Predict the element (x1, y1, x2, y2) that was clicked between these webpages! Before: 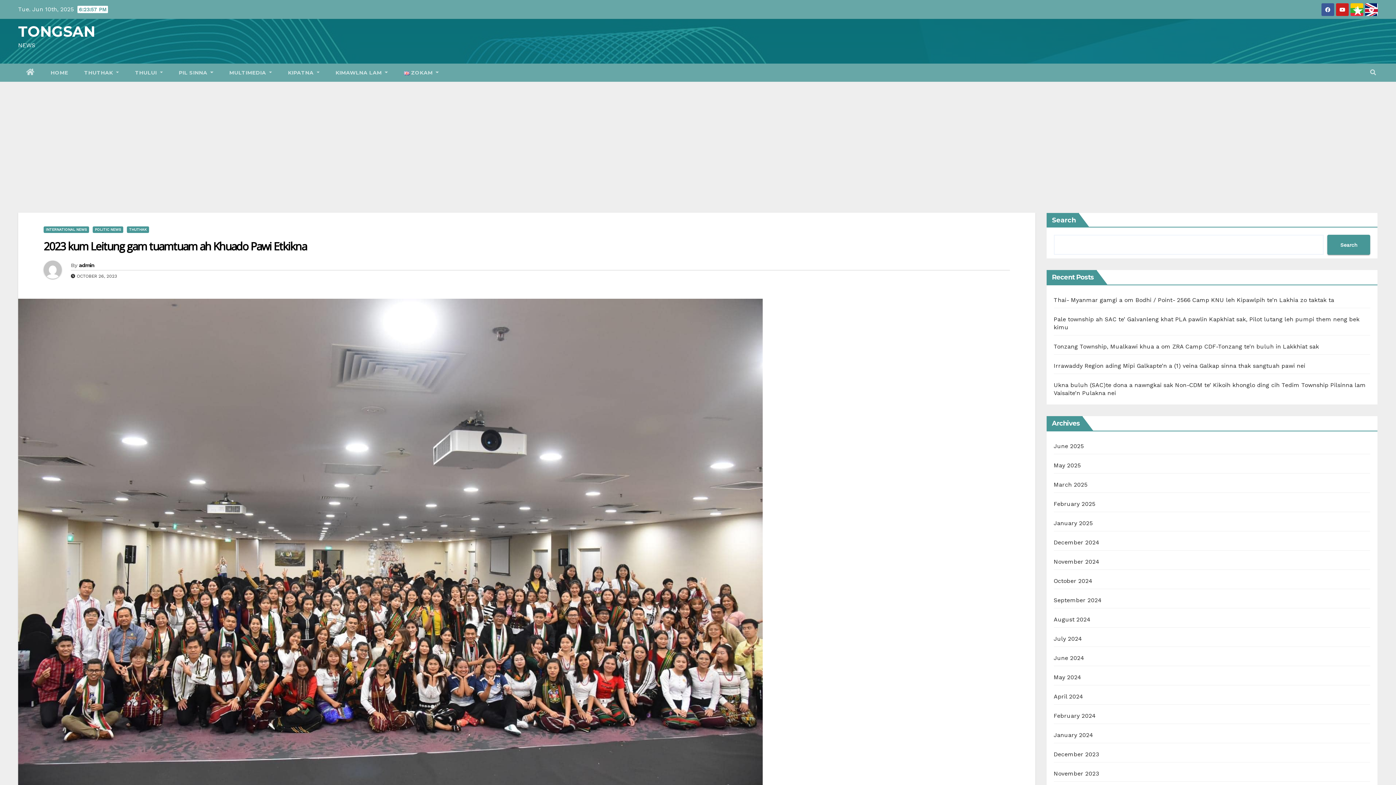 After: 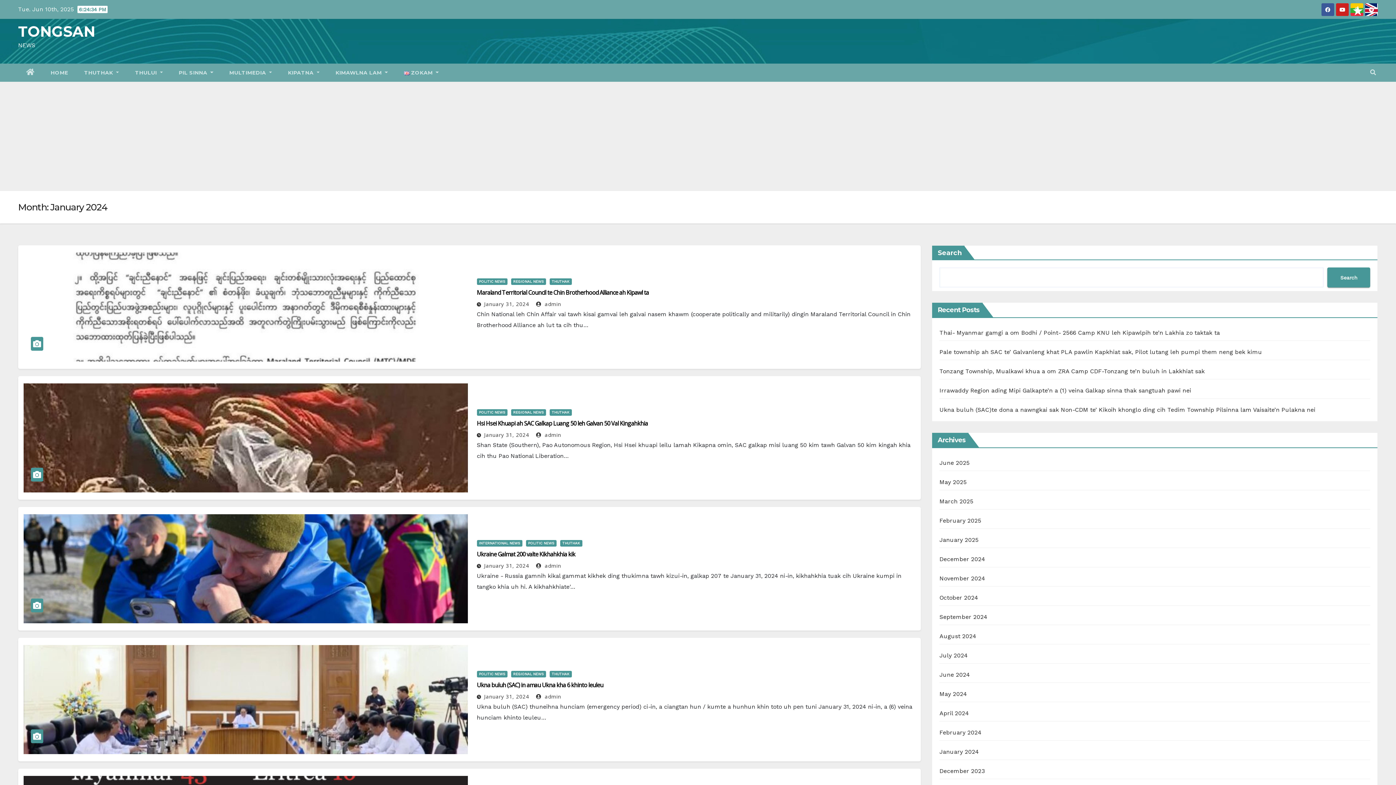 Action: label: January 2024 bbox: (1054, 732, 1093, 738)